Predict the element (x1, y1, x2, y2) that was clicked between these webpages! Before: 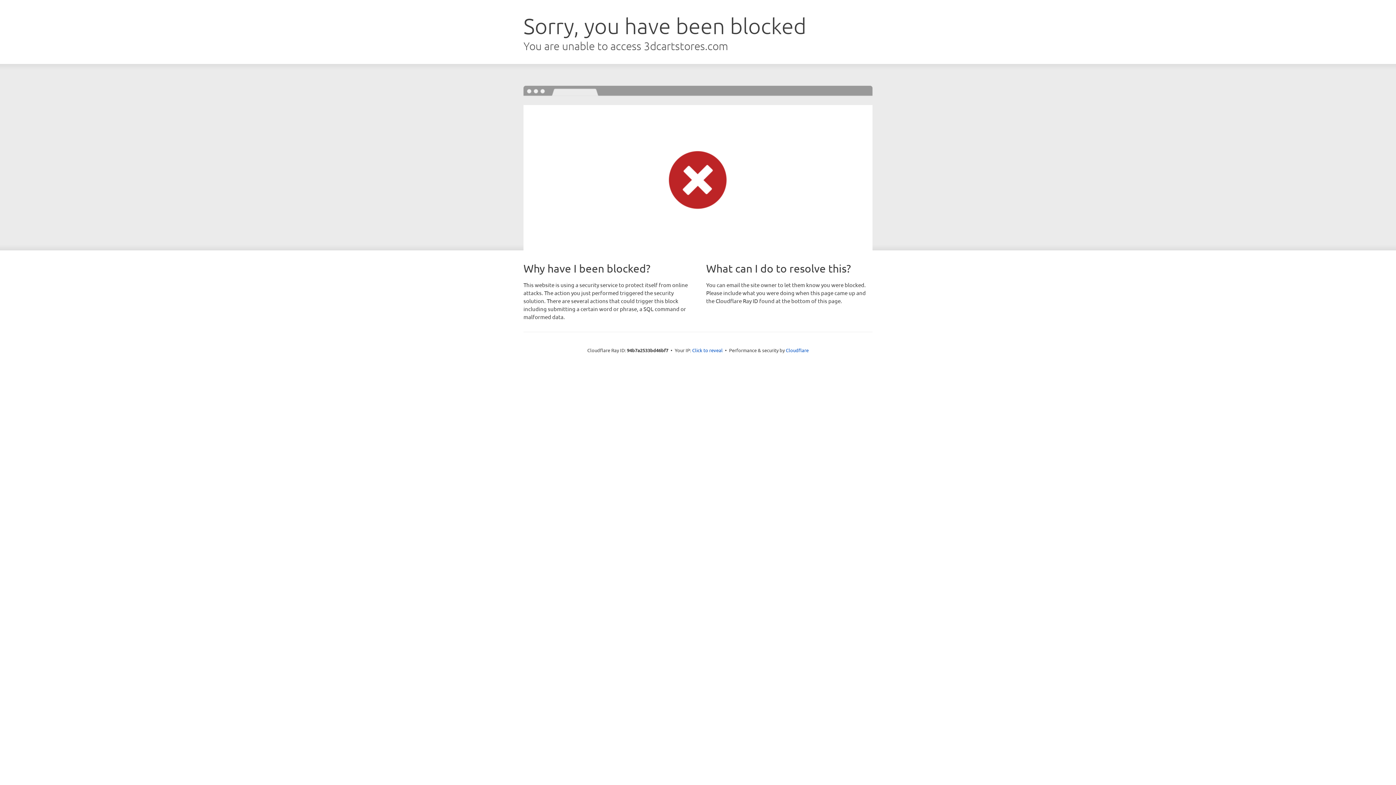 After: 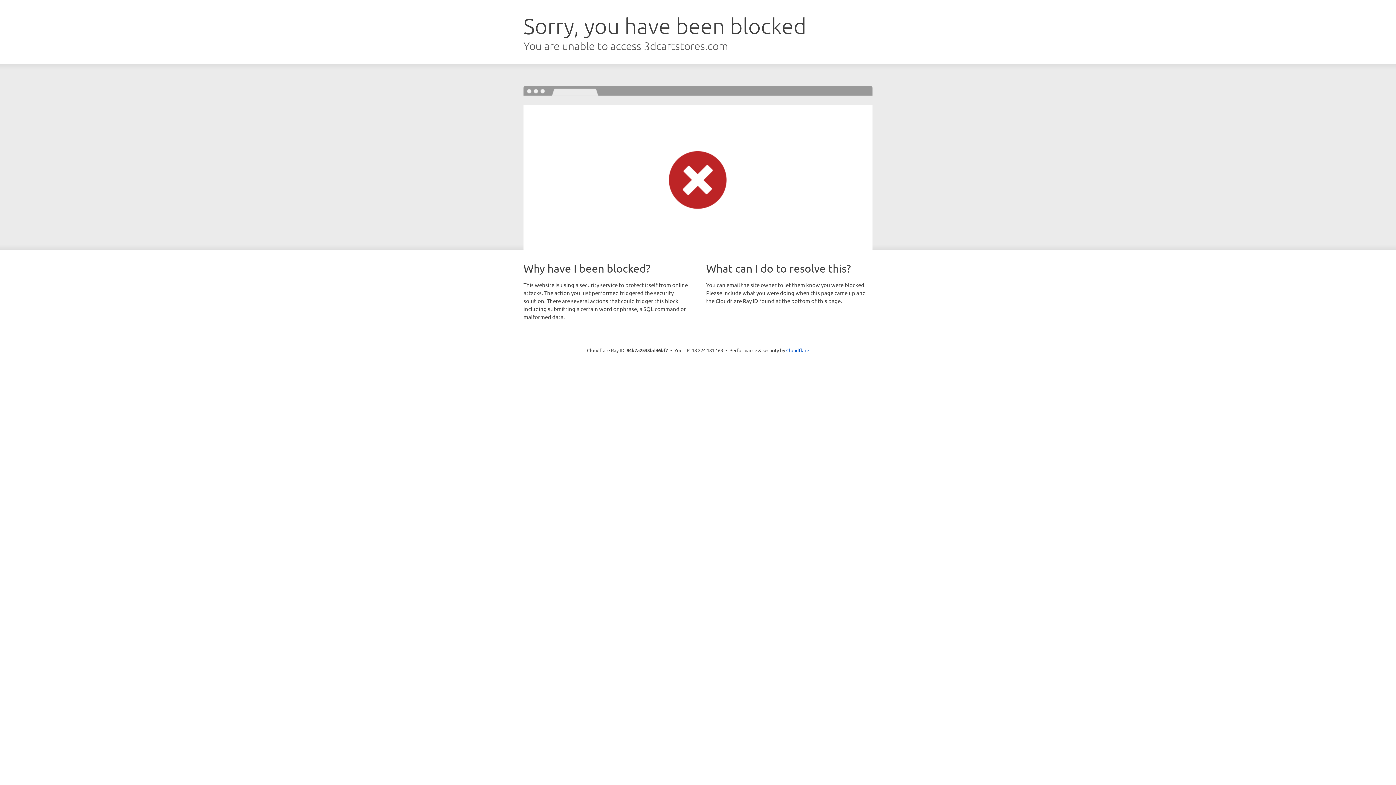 Action: bbox: (692, 346, 722, 353) label: Click to reveal